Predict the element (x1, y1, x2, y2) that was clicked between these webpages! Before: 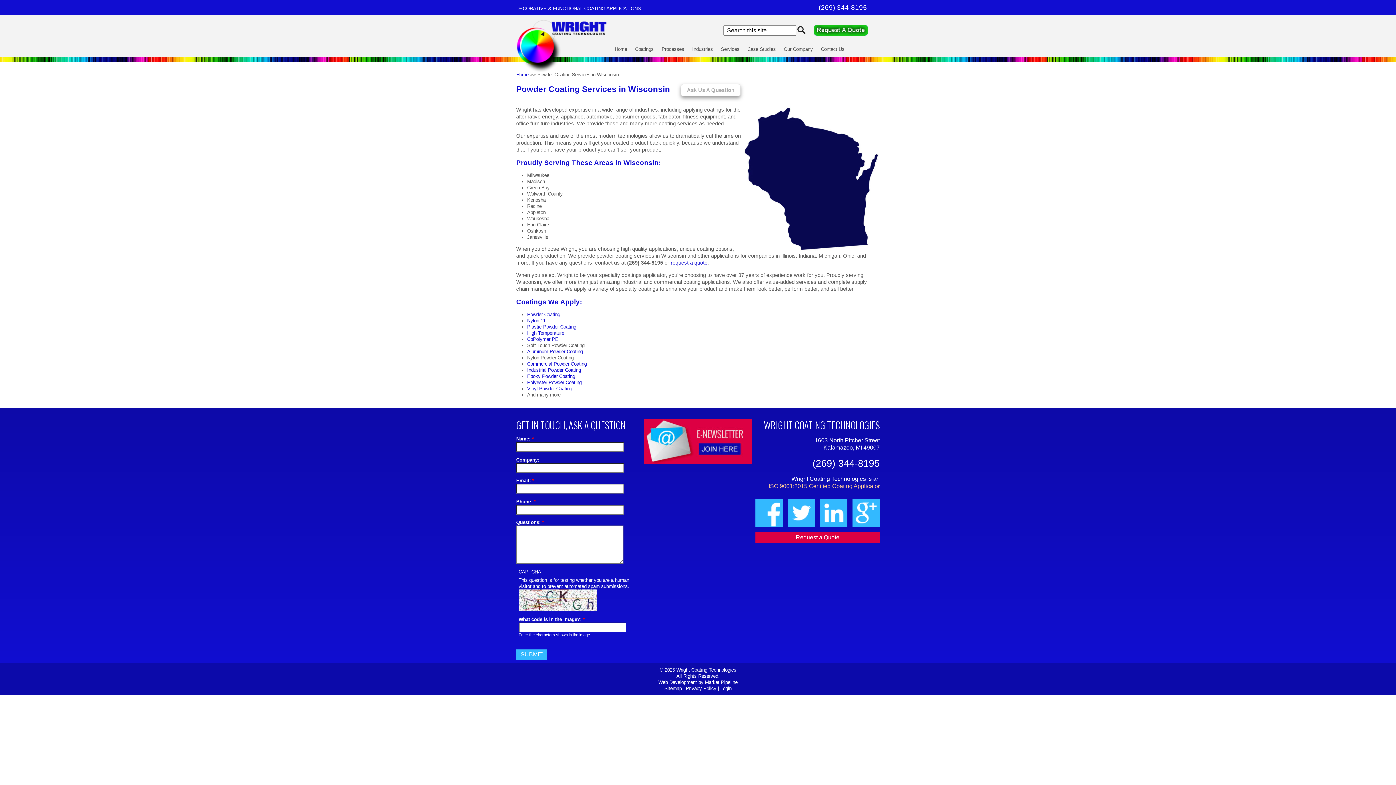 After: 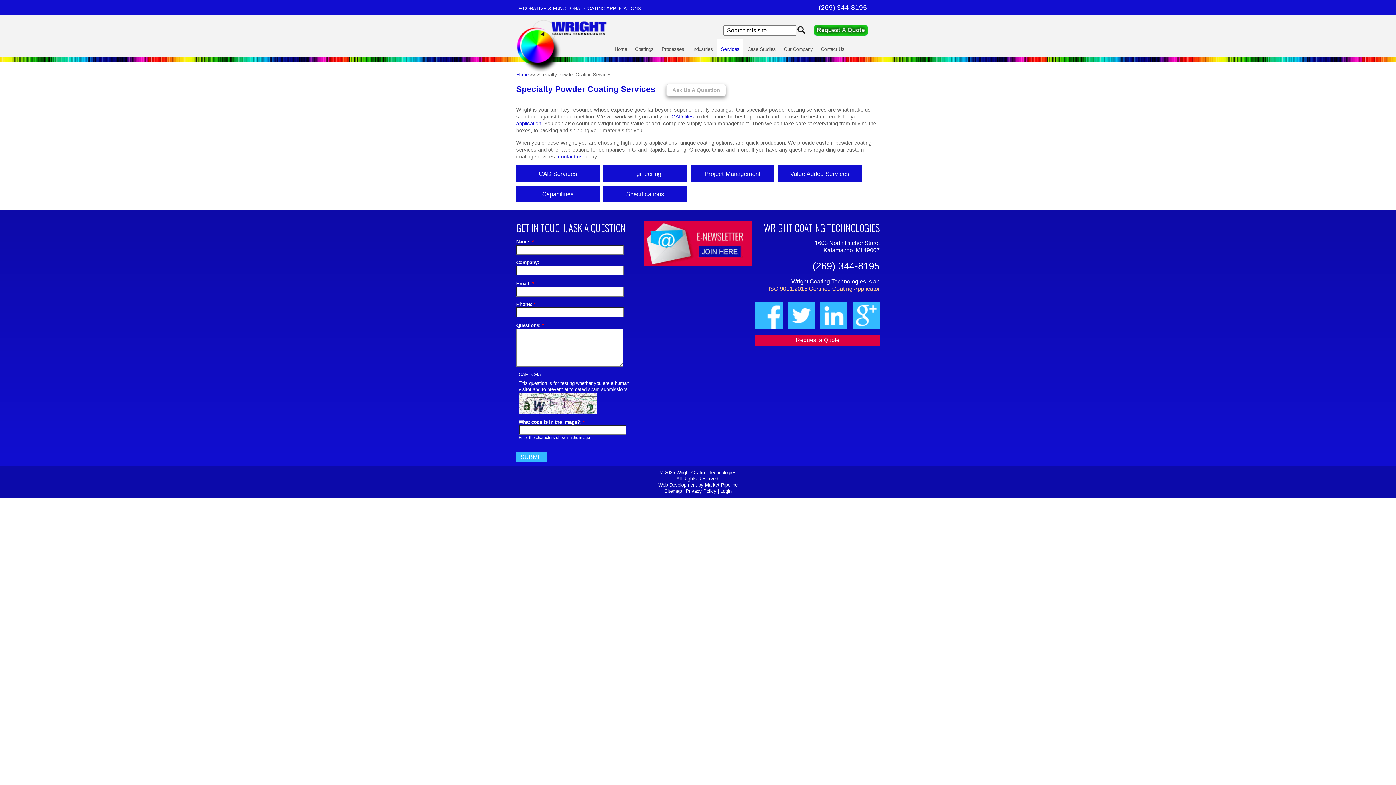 Action: label: Services bbox: (717, 38, 743, 56)